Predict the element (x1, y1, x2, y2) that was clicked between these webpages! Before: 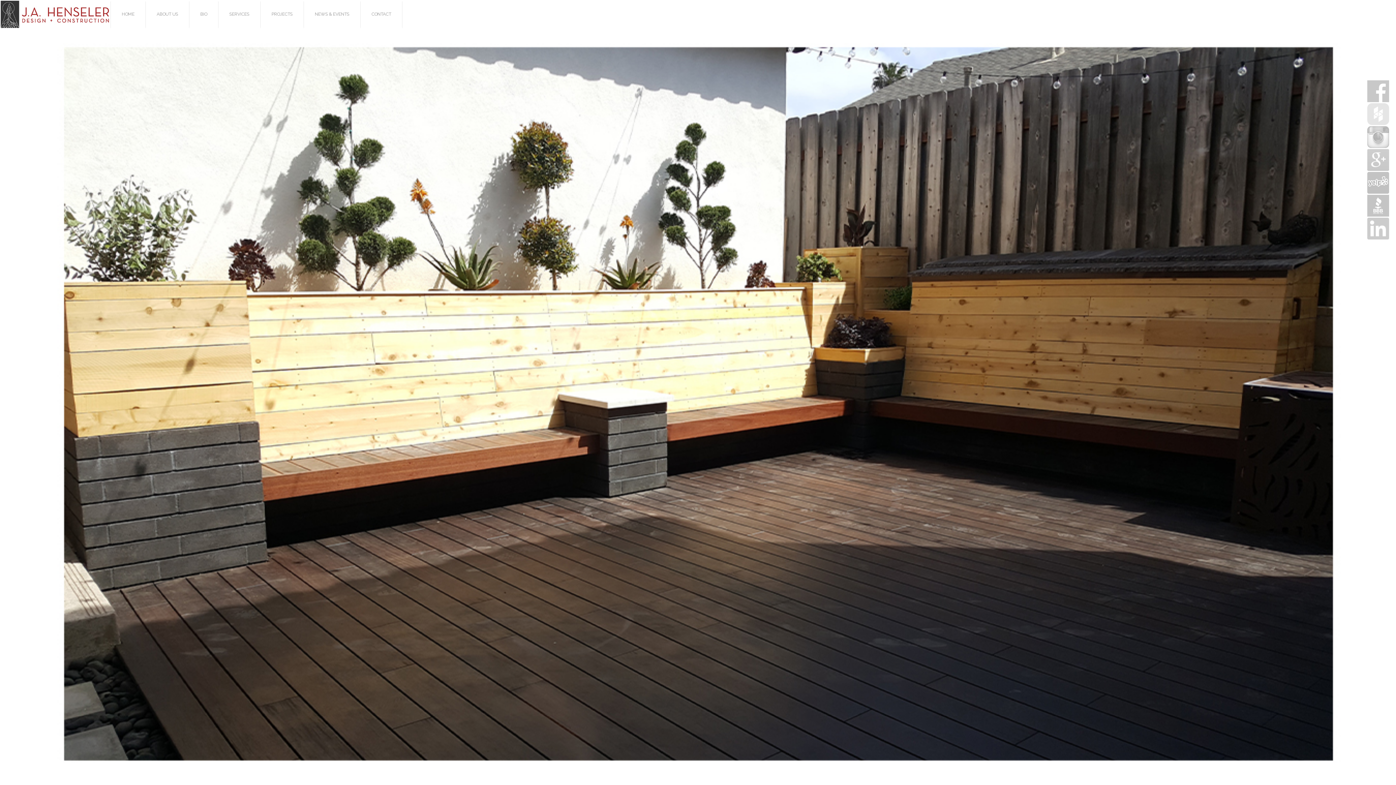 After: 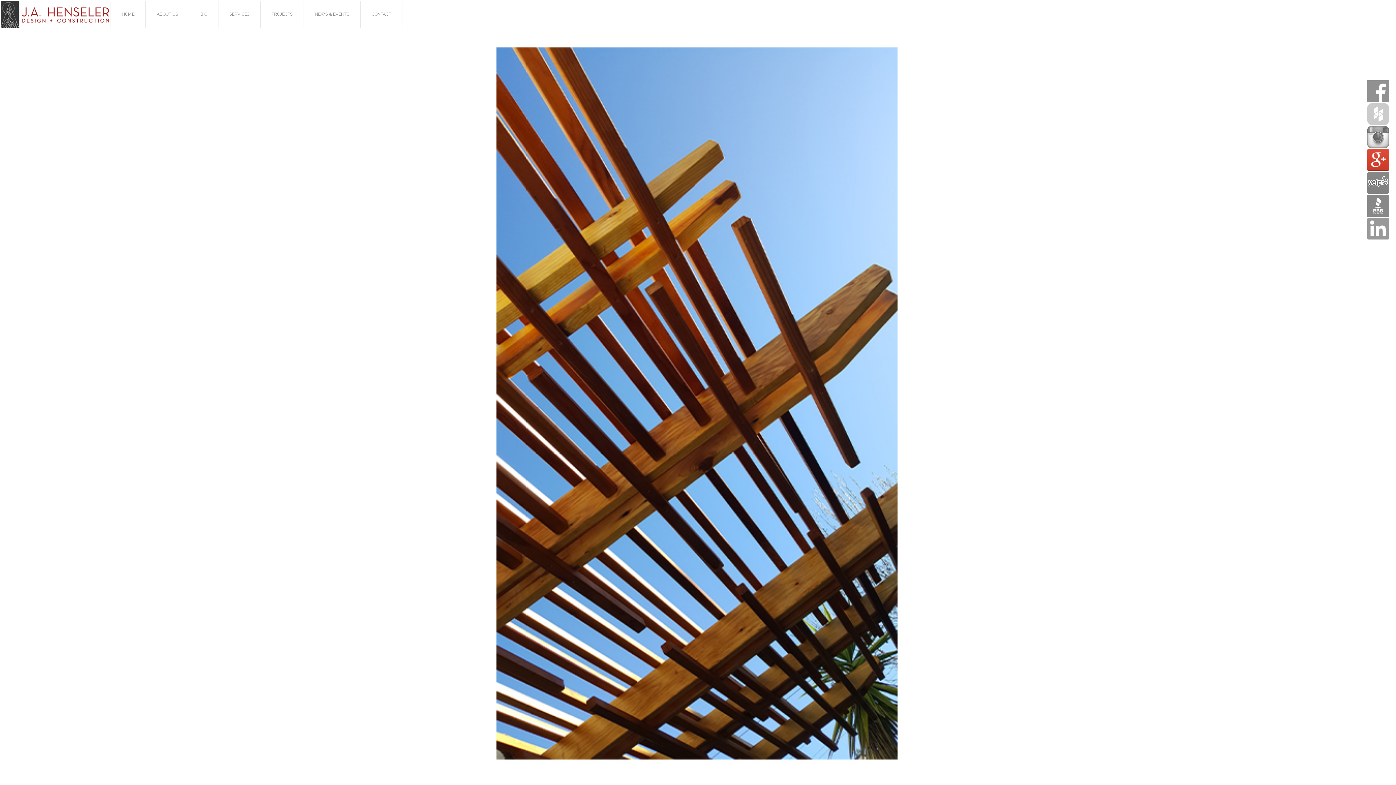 Action: bbox: (1367, 157, 1389, 162)